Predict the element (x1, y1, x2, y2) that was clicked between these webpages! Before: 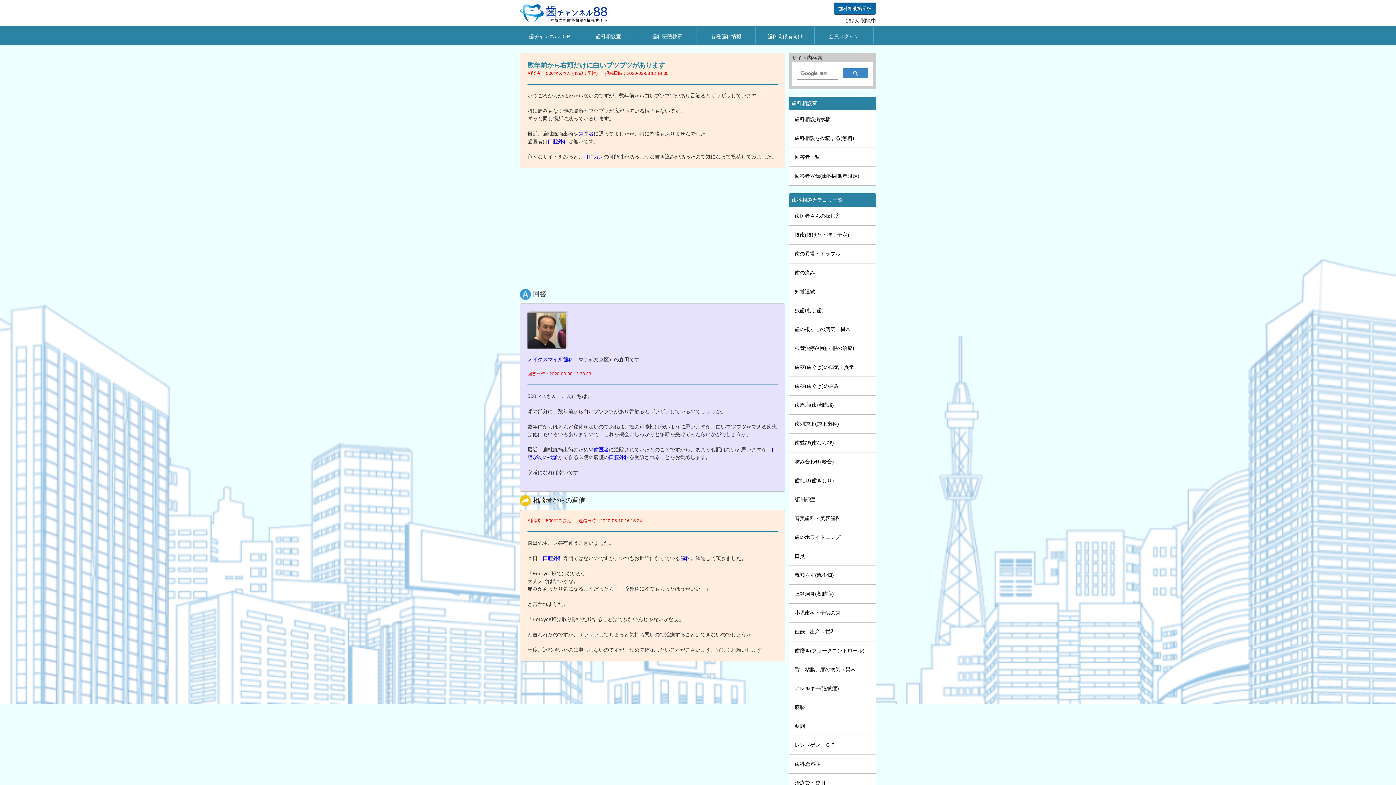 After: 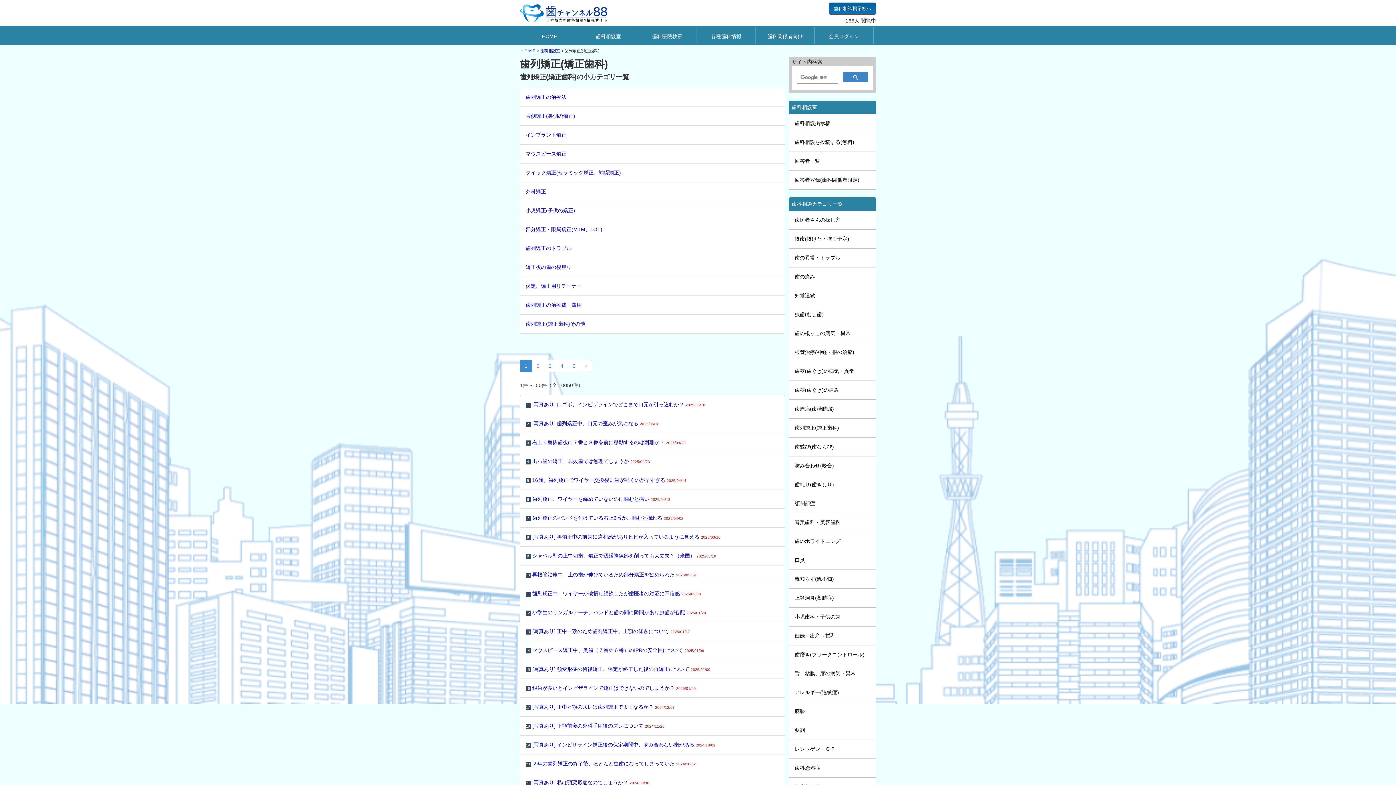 Action: bbox: (789, 414, 876, 433) label: 歯列矯正(矯正歯科)